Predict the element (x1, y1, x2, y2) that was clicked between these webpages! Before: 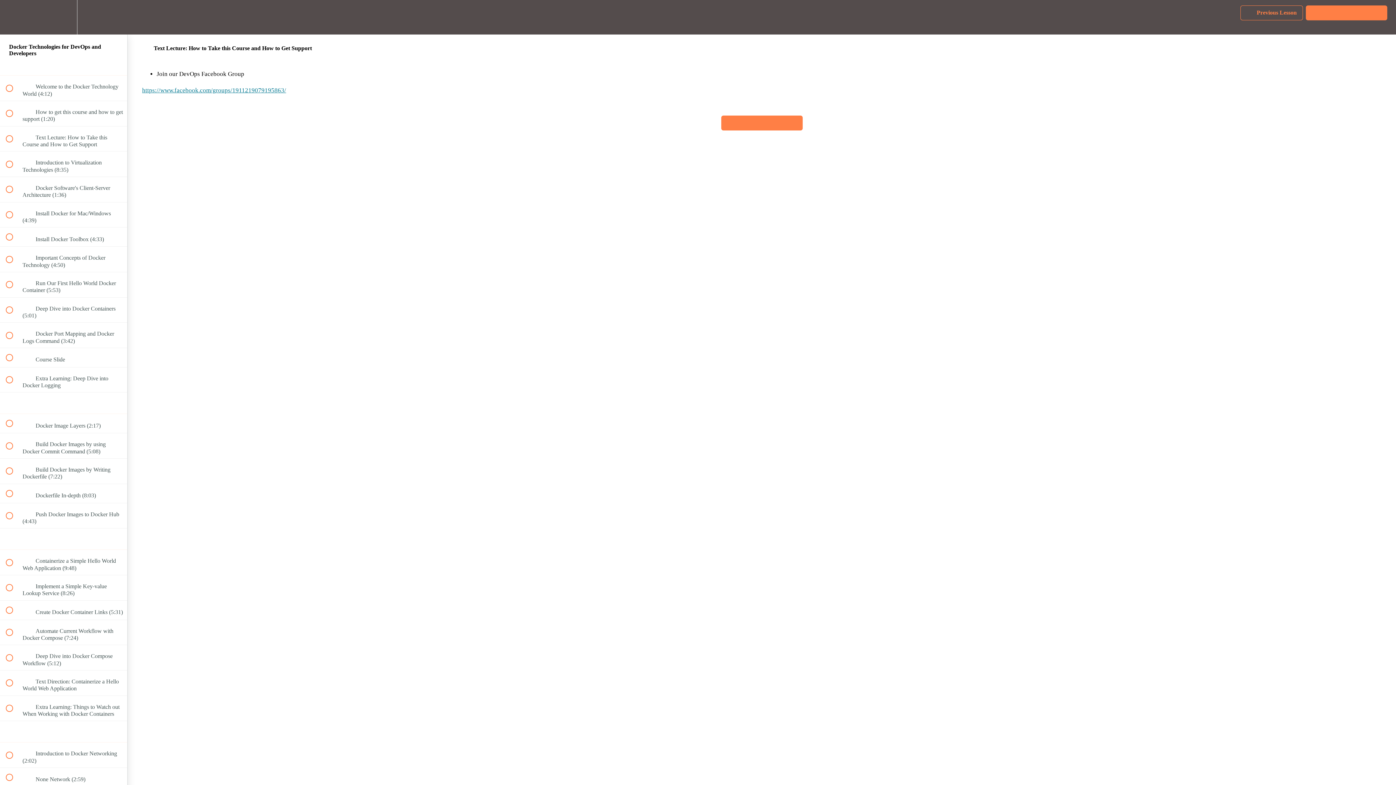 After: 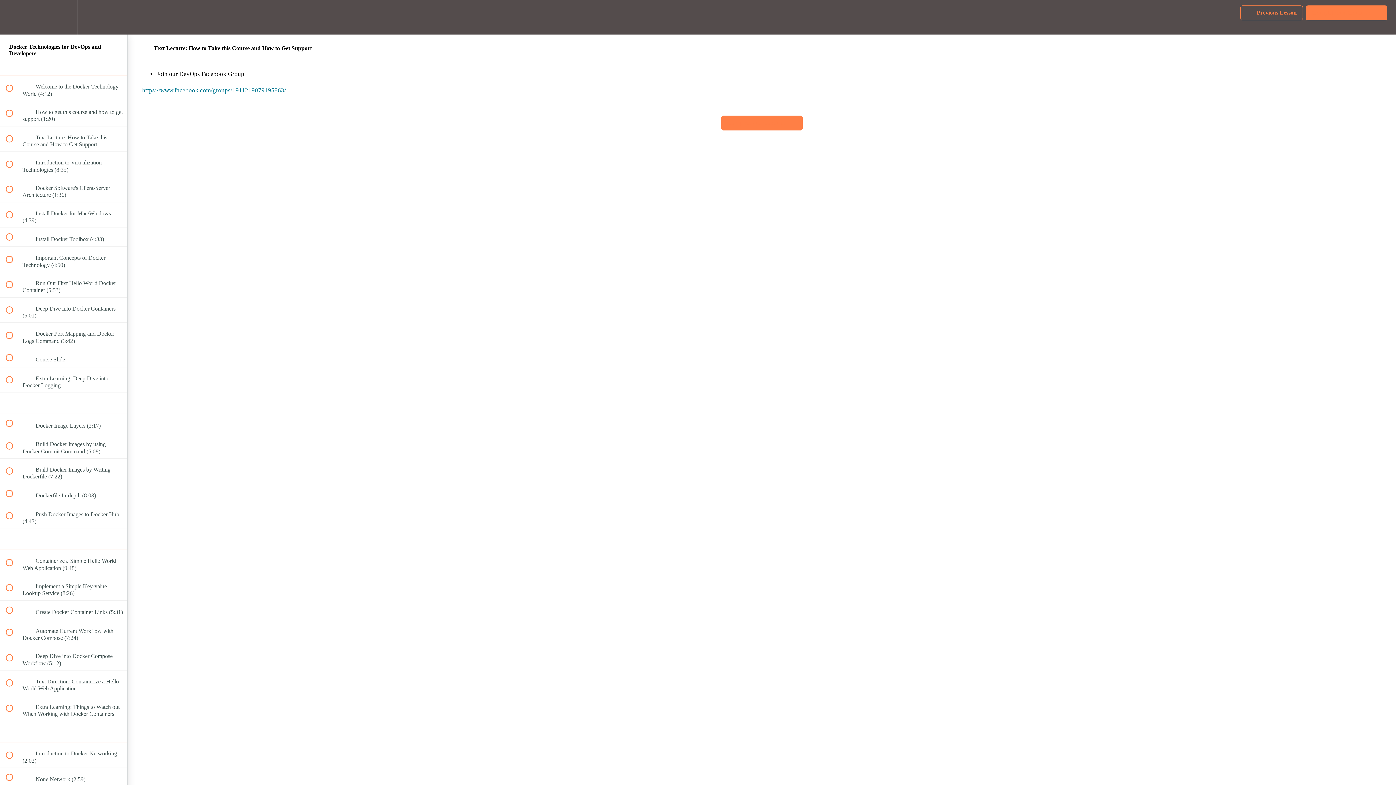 Action: label:  
 Text Lecture: How to Take this Course and How to Get Support bbox: (0, 126, 127, 151)